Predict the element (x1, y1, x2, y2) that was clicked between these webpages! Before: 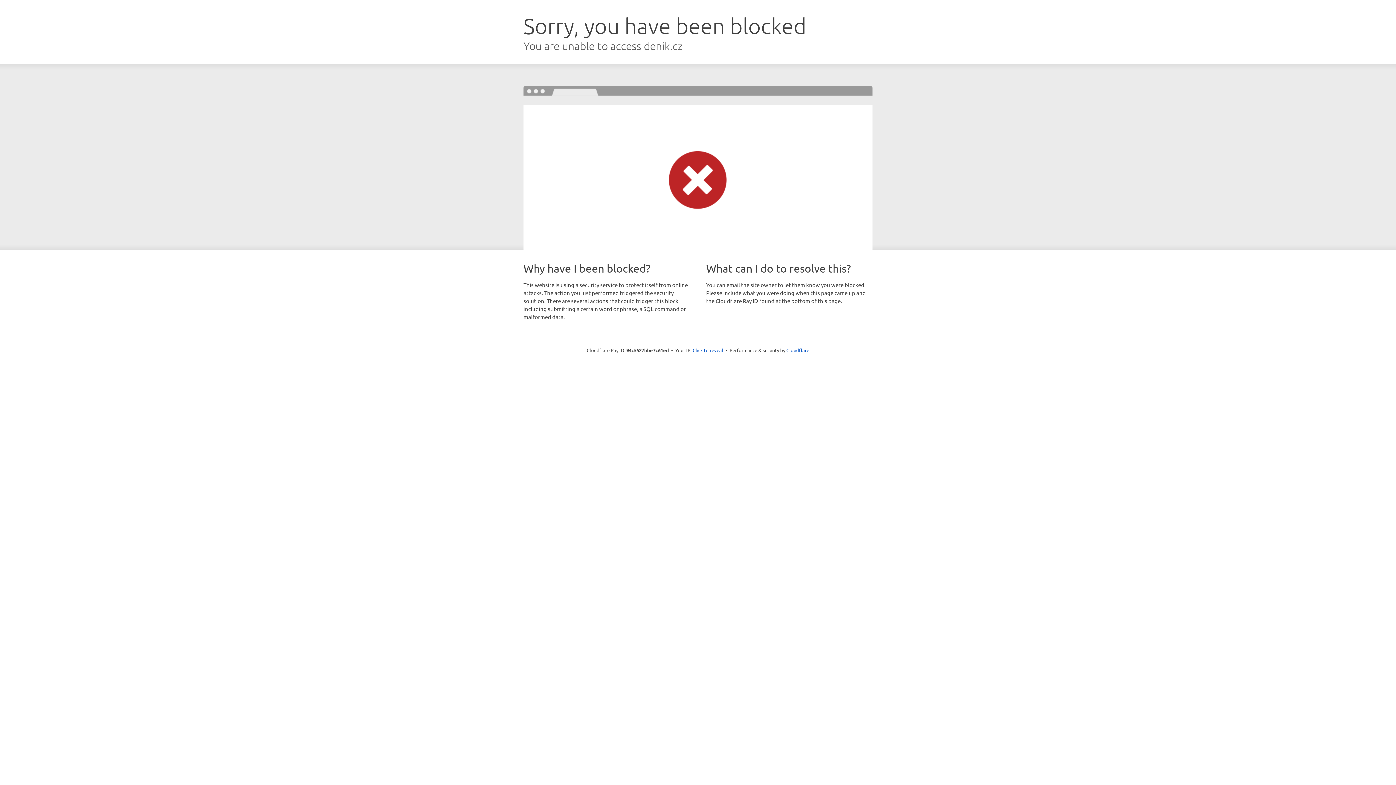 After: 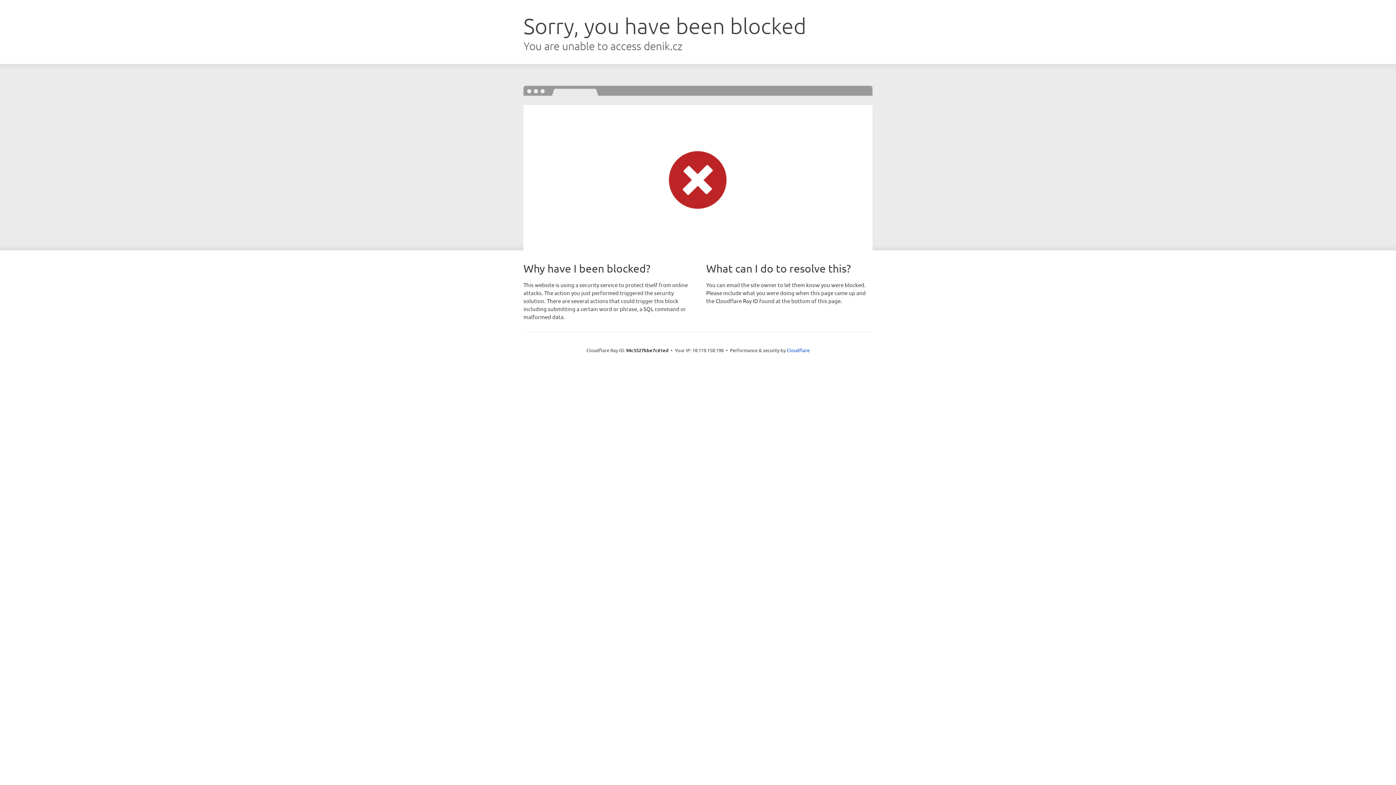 Action: bbox: (692, 346, 723, 353) label: Click to reveal